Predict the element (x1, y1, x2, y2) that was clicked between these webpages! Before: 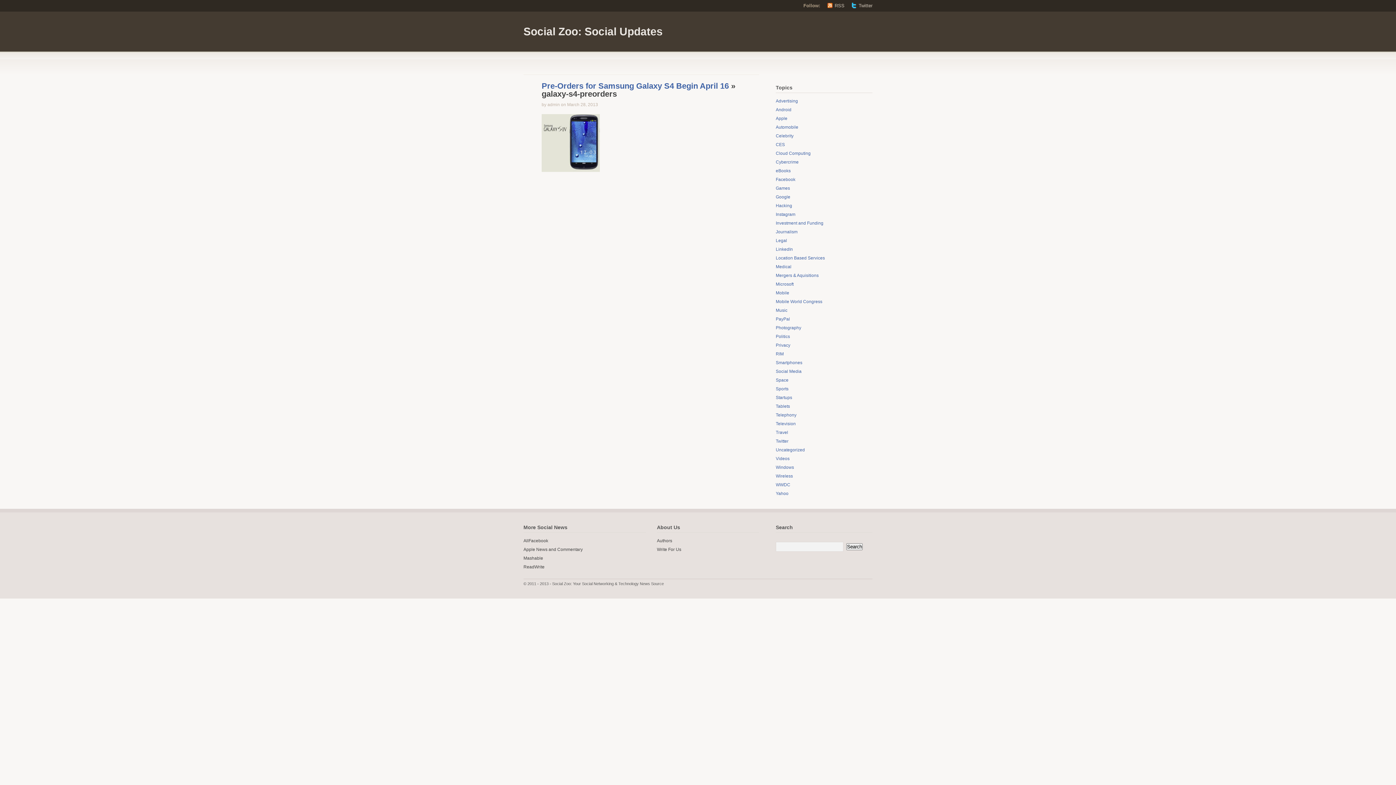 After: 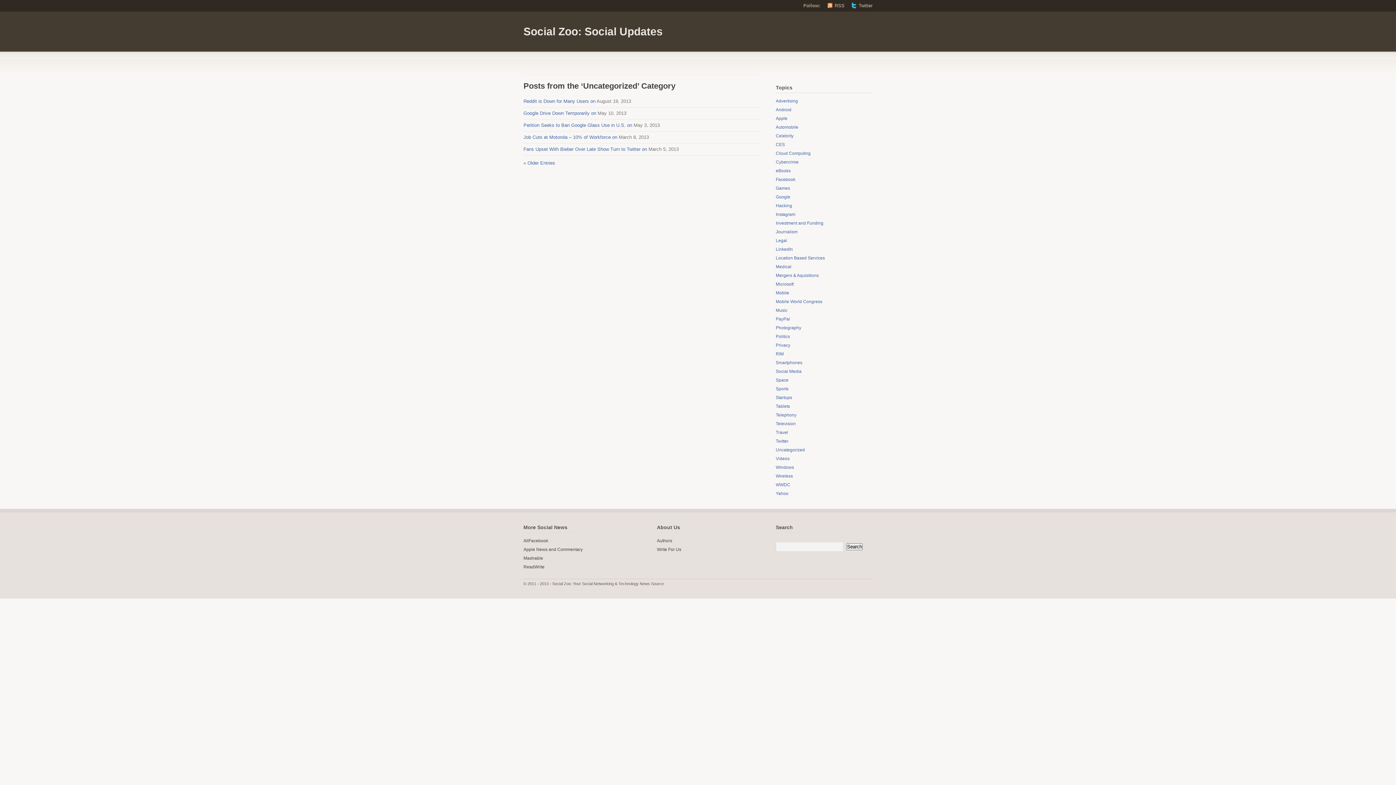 Action: bbox: (776, 447, 805, 452) label: Uncategorized